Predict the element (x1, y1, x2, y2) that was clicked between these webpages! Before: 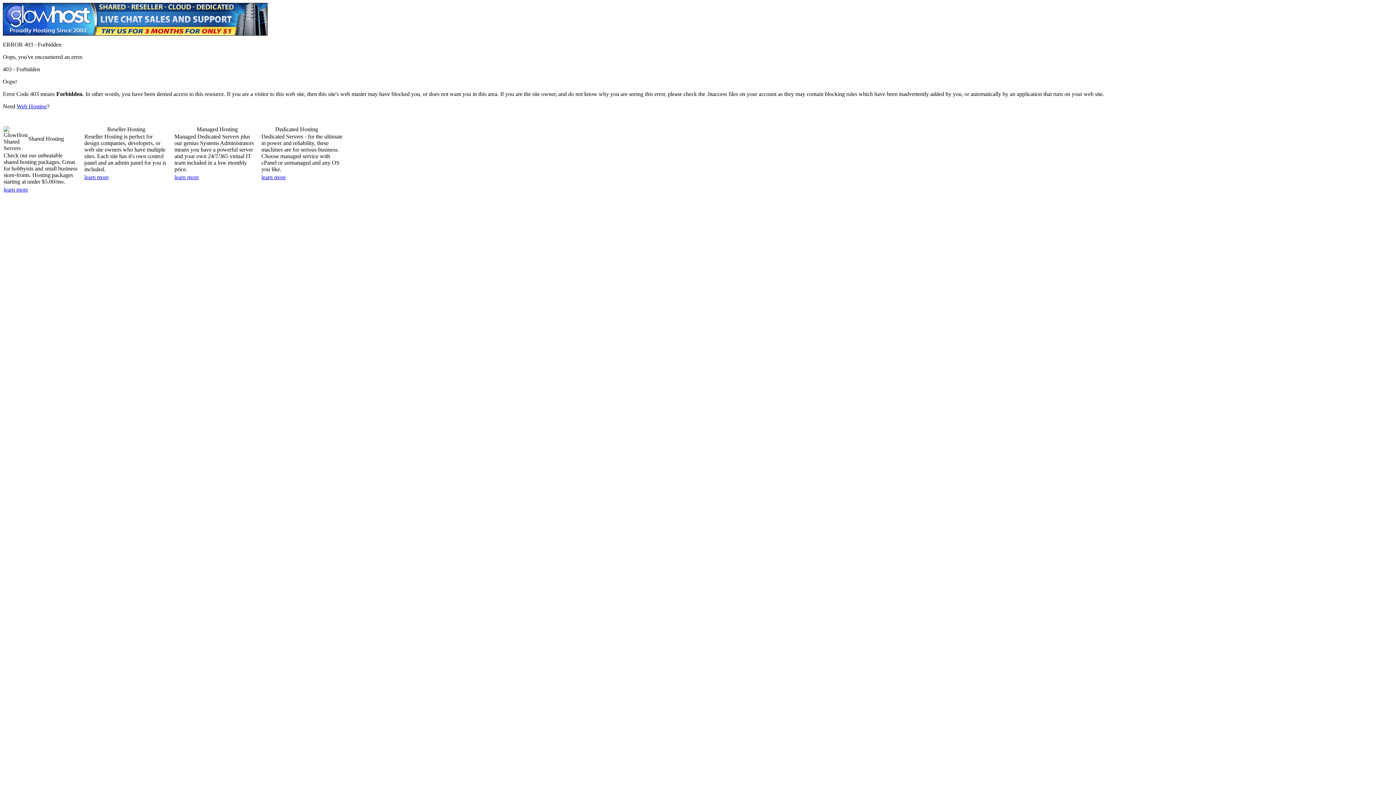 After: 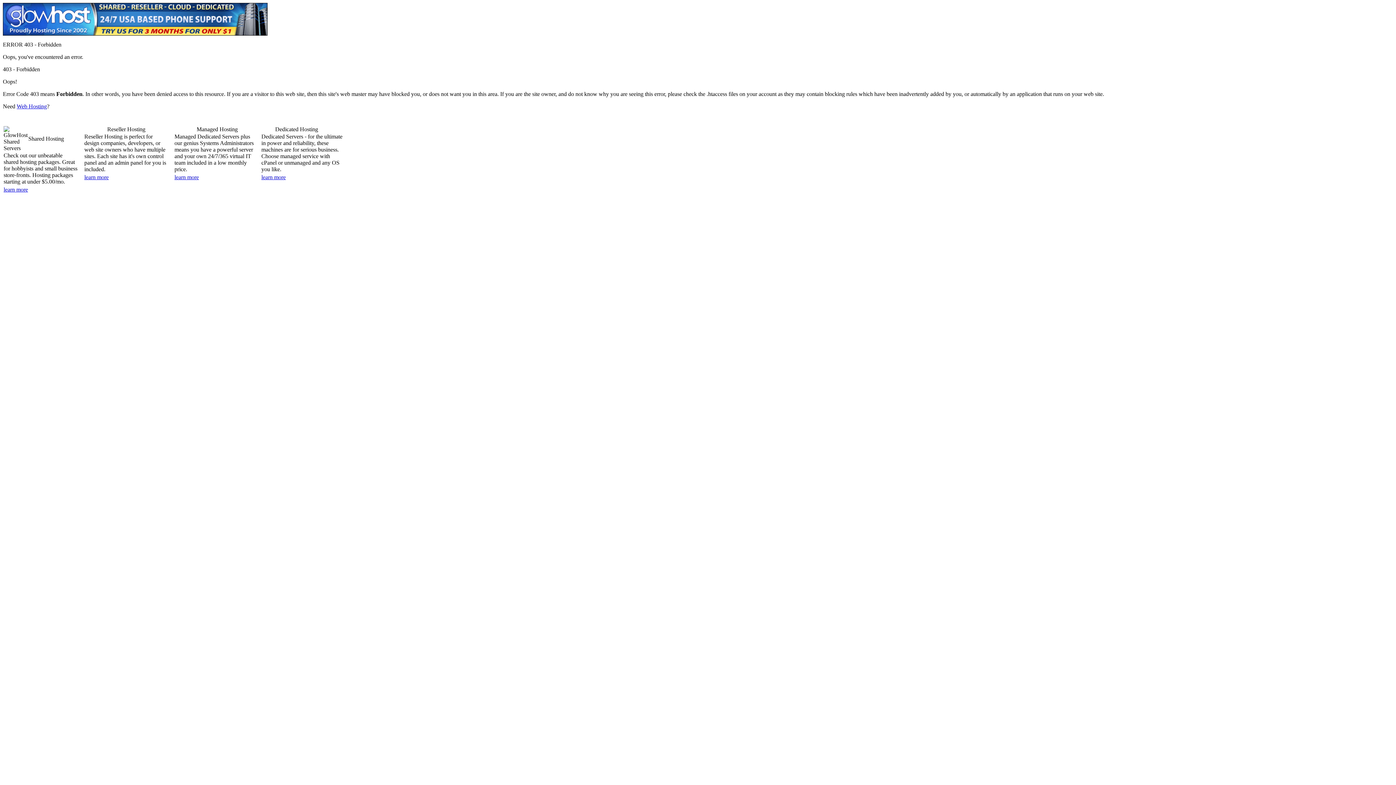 Action: bbox: (2, 30, 267, 36)